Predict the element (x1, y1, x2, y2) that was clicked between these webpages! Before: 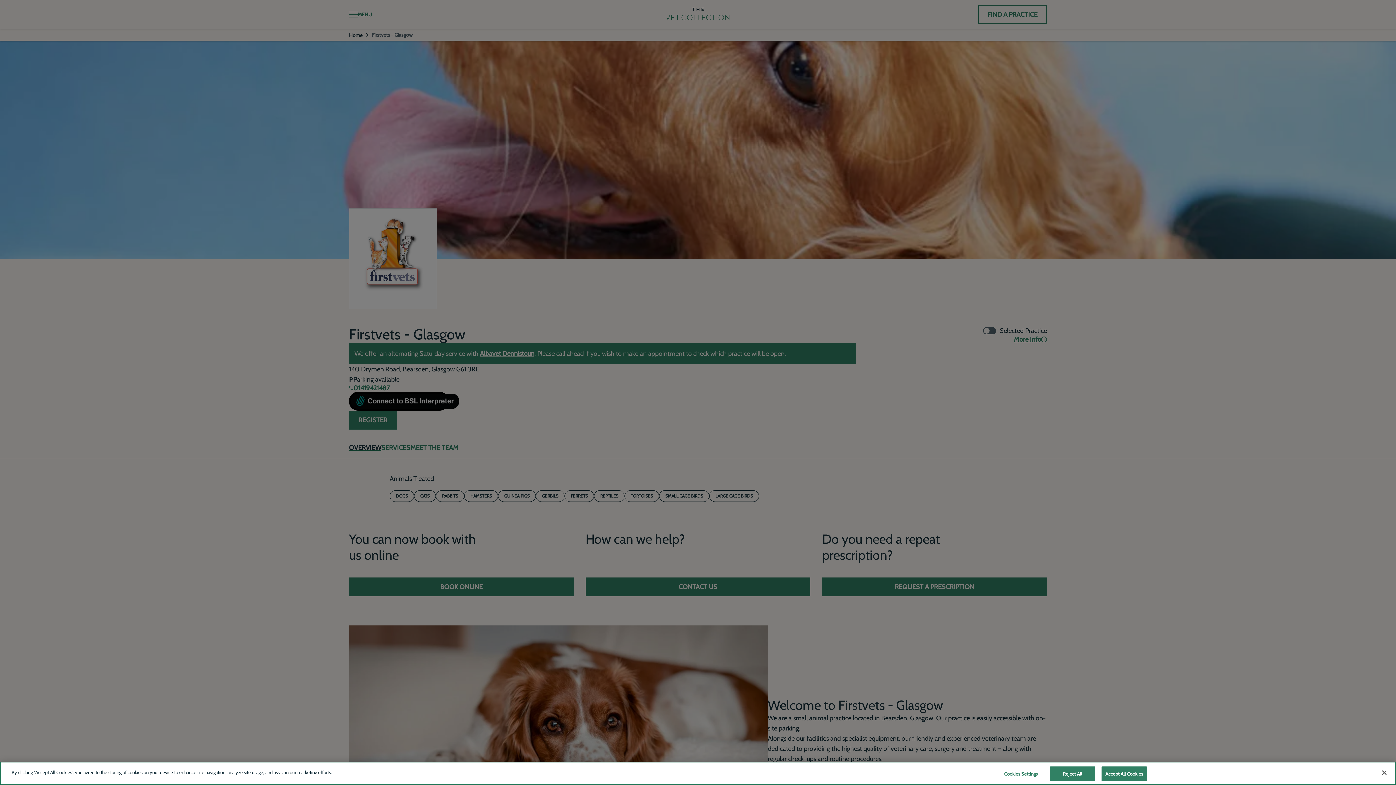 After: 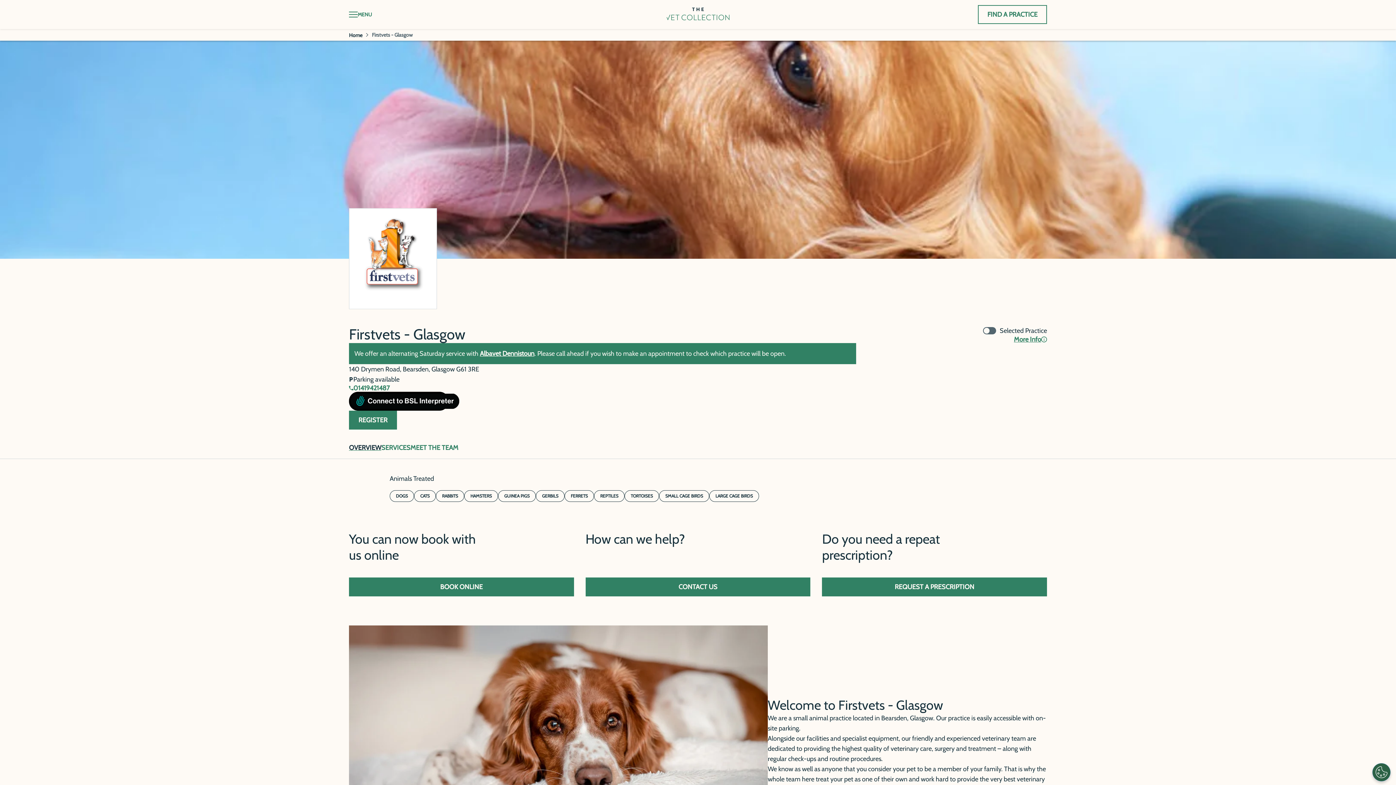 Action: bbox: (1101, 766, 1147, 781) label: Accept All Cookies